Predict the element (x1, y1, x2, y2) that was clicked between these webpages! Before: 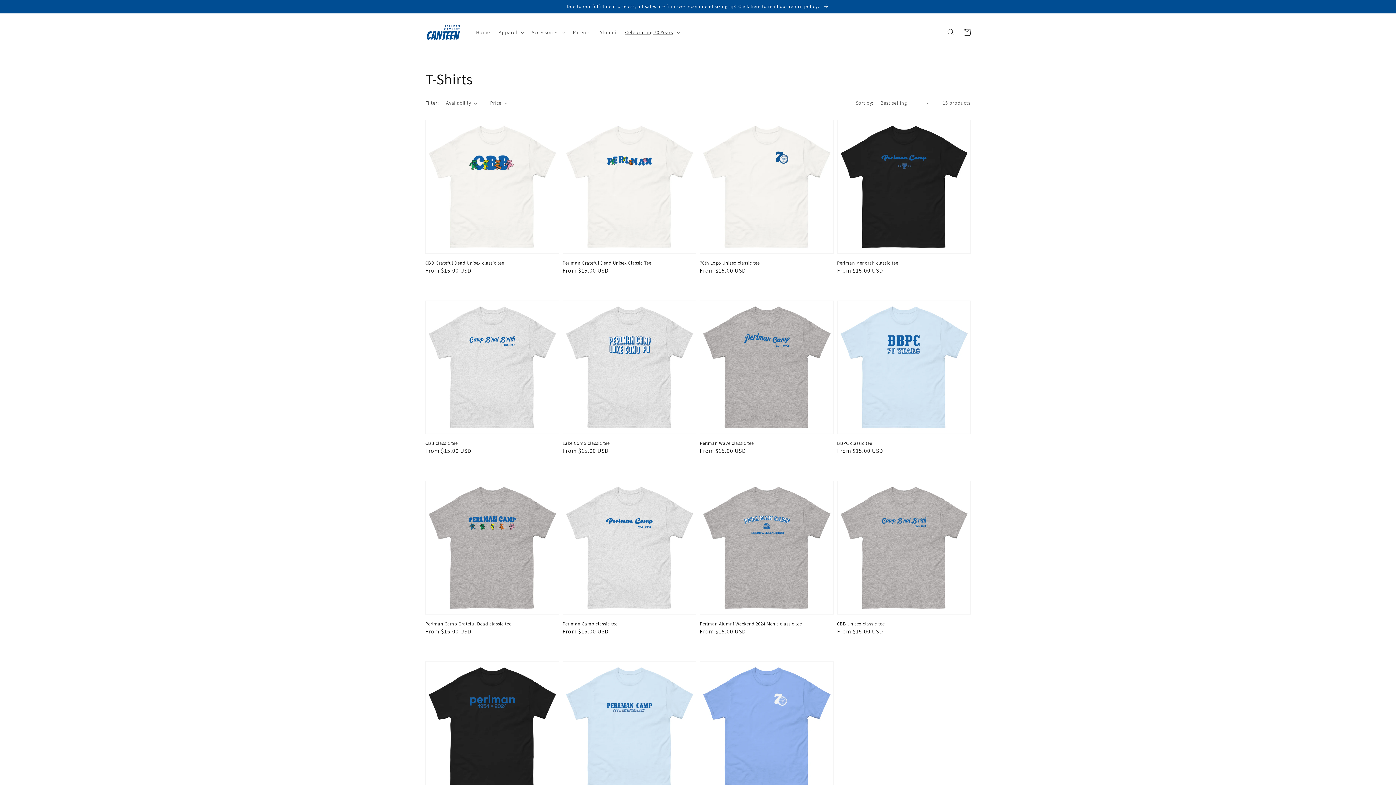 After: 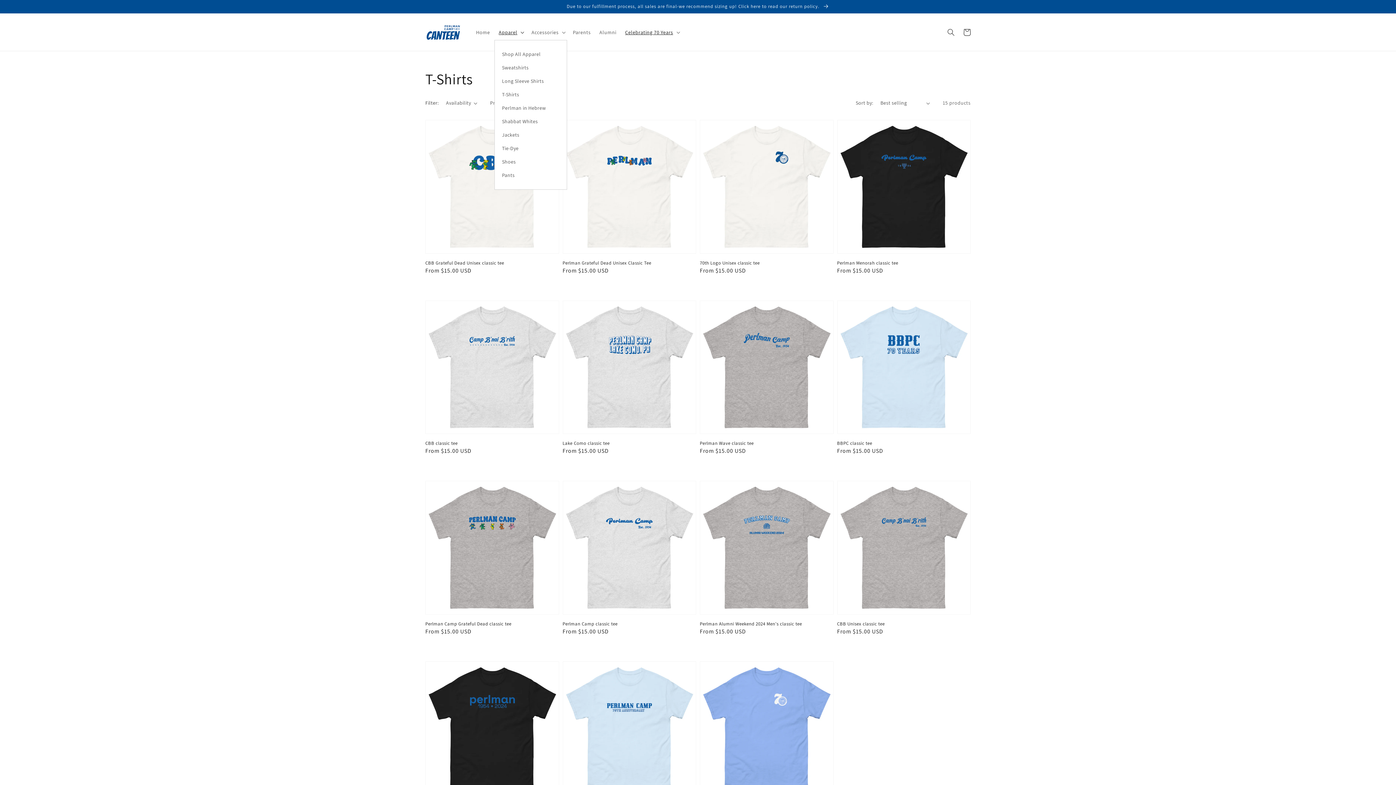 Action: bbox: (494, 24, 527, 39) label: Apparel